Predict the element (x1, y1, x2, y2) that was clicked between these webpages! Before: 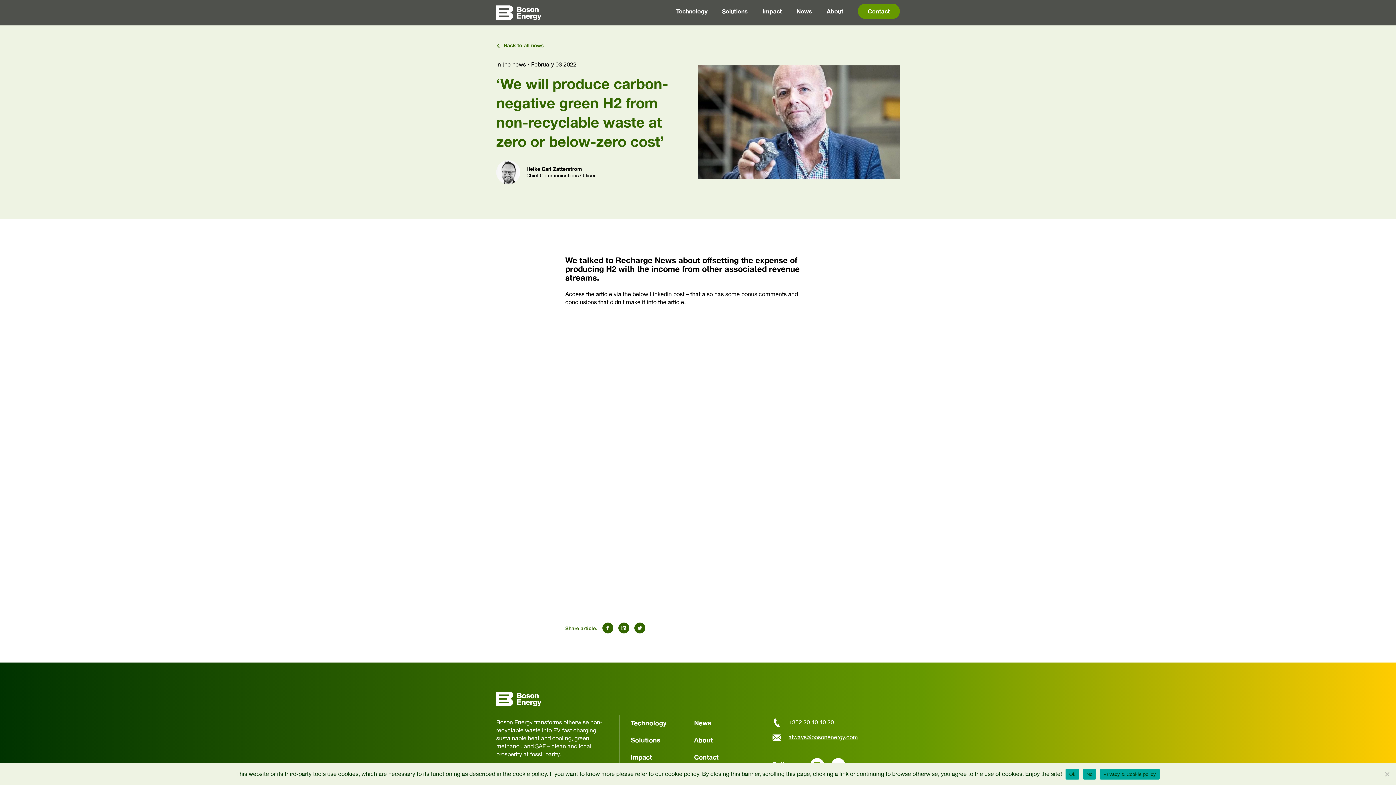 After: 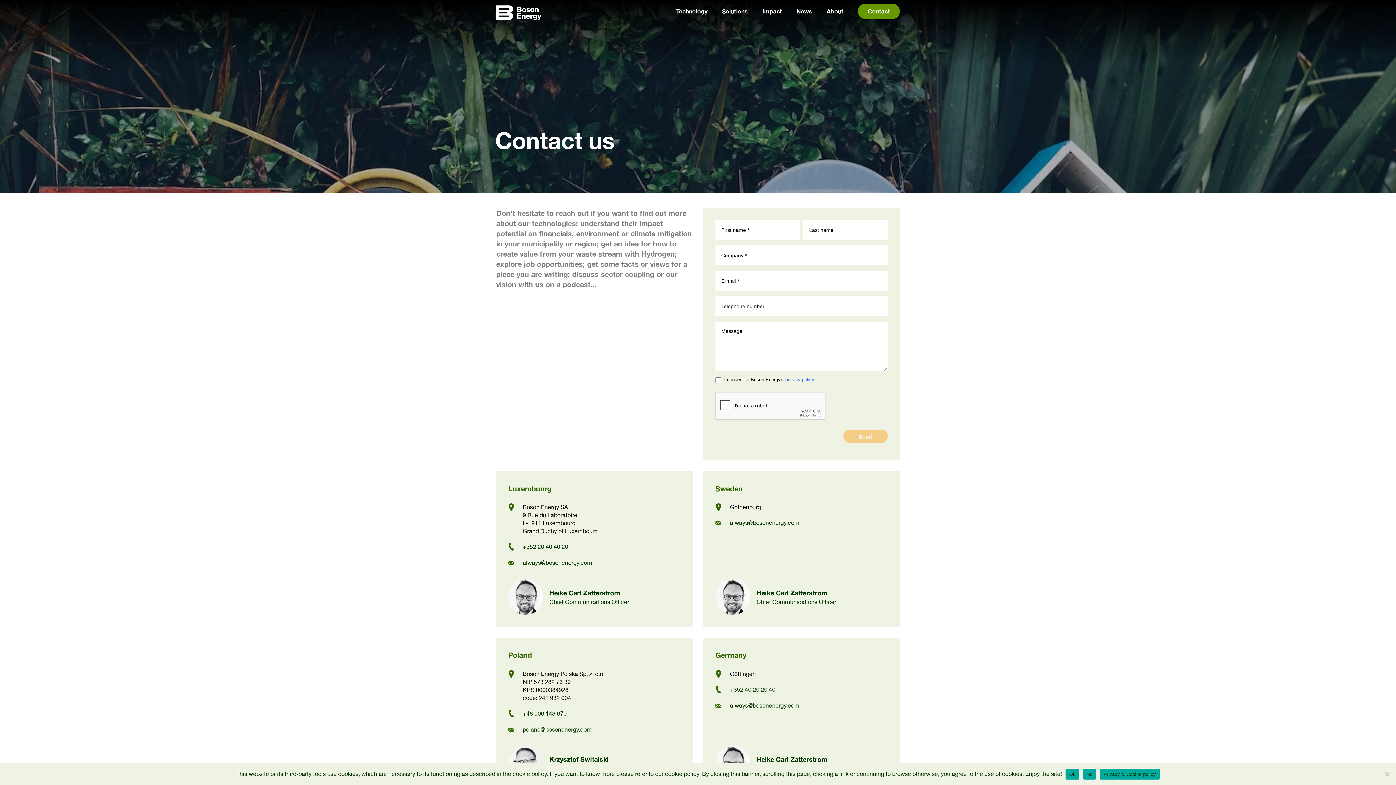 Action: bbox: (858, 4, 899, 18) label: Contact